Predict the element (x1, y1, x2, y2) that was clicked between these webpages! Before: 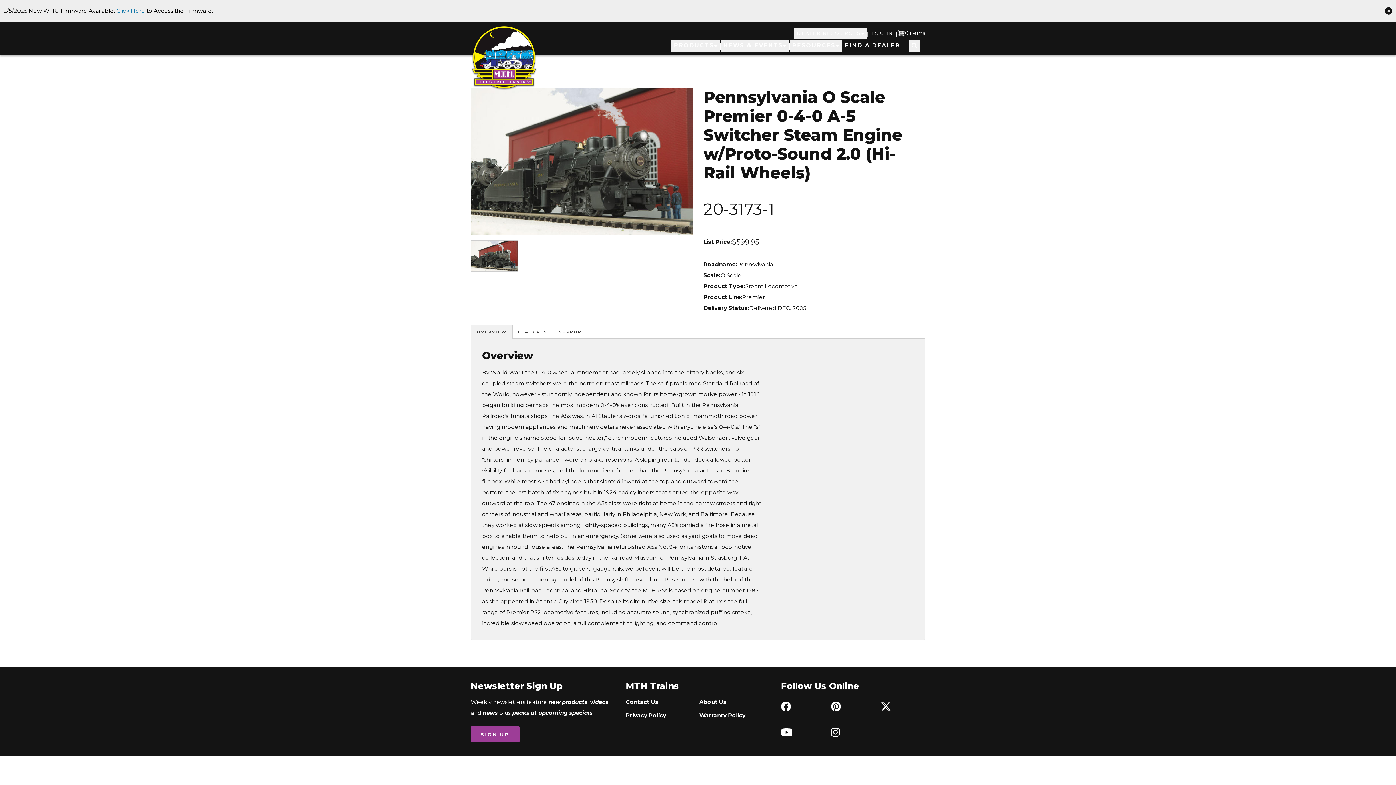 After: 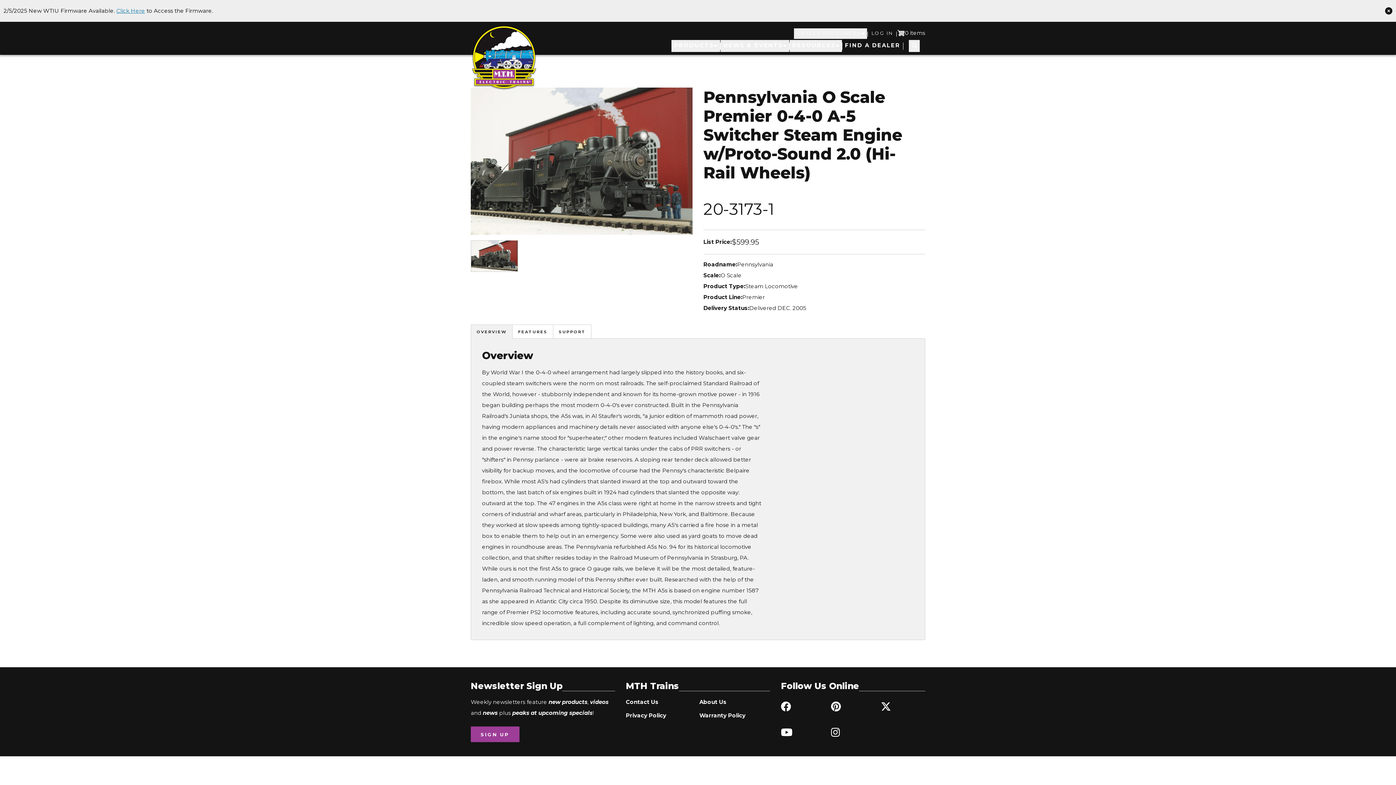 Action: bbox: (781, 722, 825, 743)